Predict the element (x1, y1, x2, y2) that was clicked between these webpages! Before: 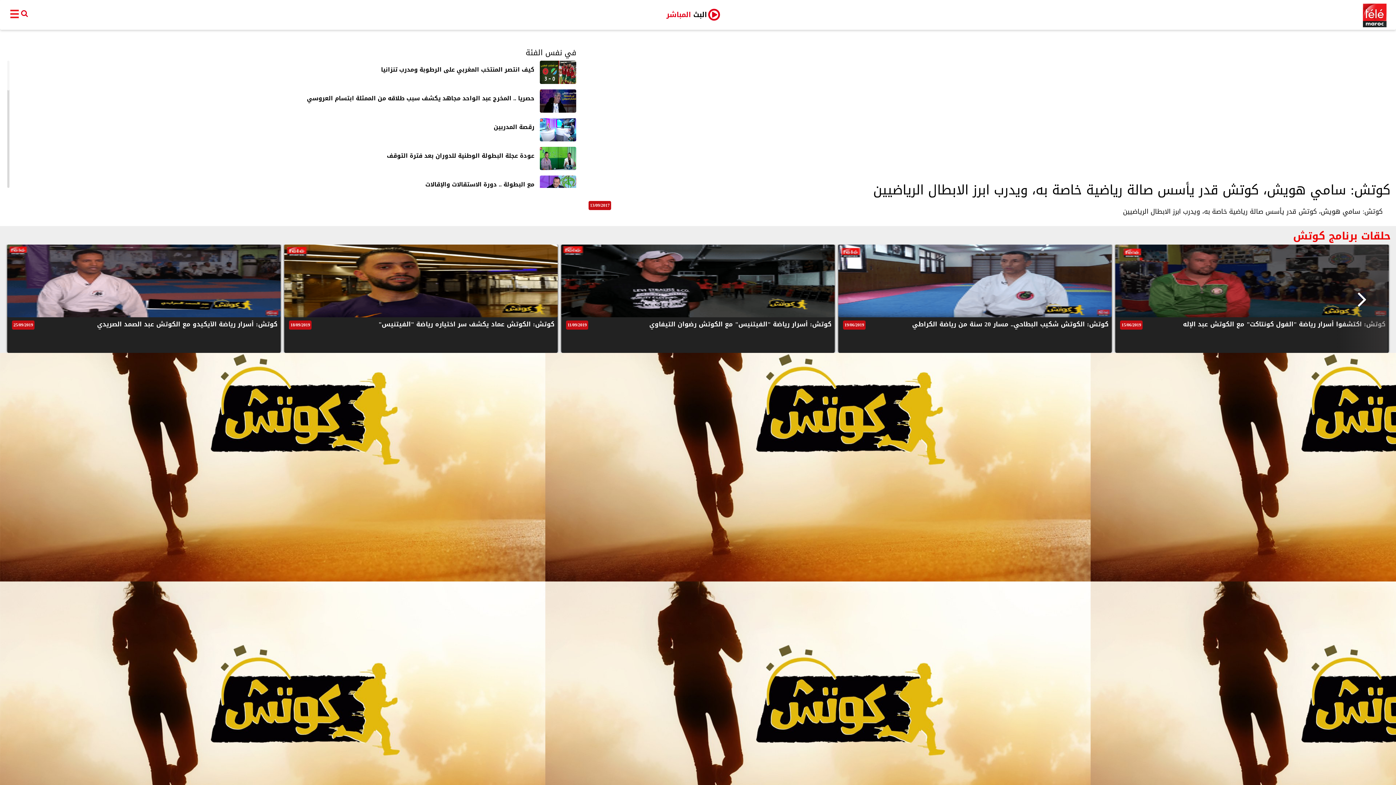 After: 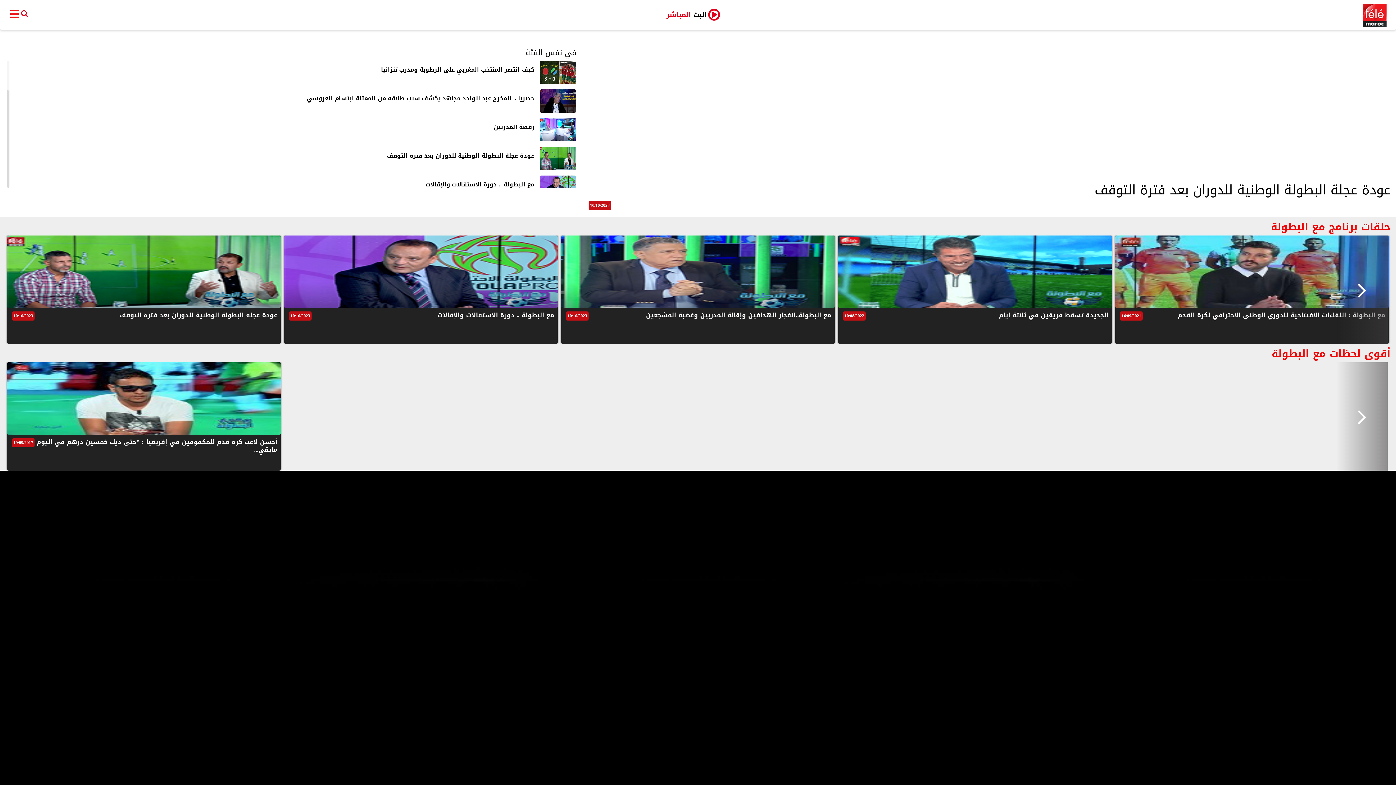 Action: label: عودة عجلة البطولة الوطنية للدوران بعد فترة التوقف bbox: (16, 149, 540, 165)